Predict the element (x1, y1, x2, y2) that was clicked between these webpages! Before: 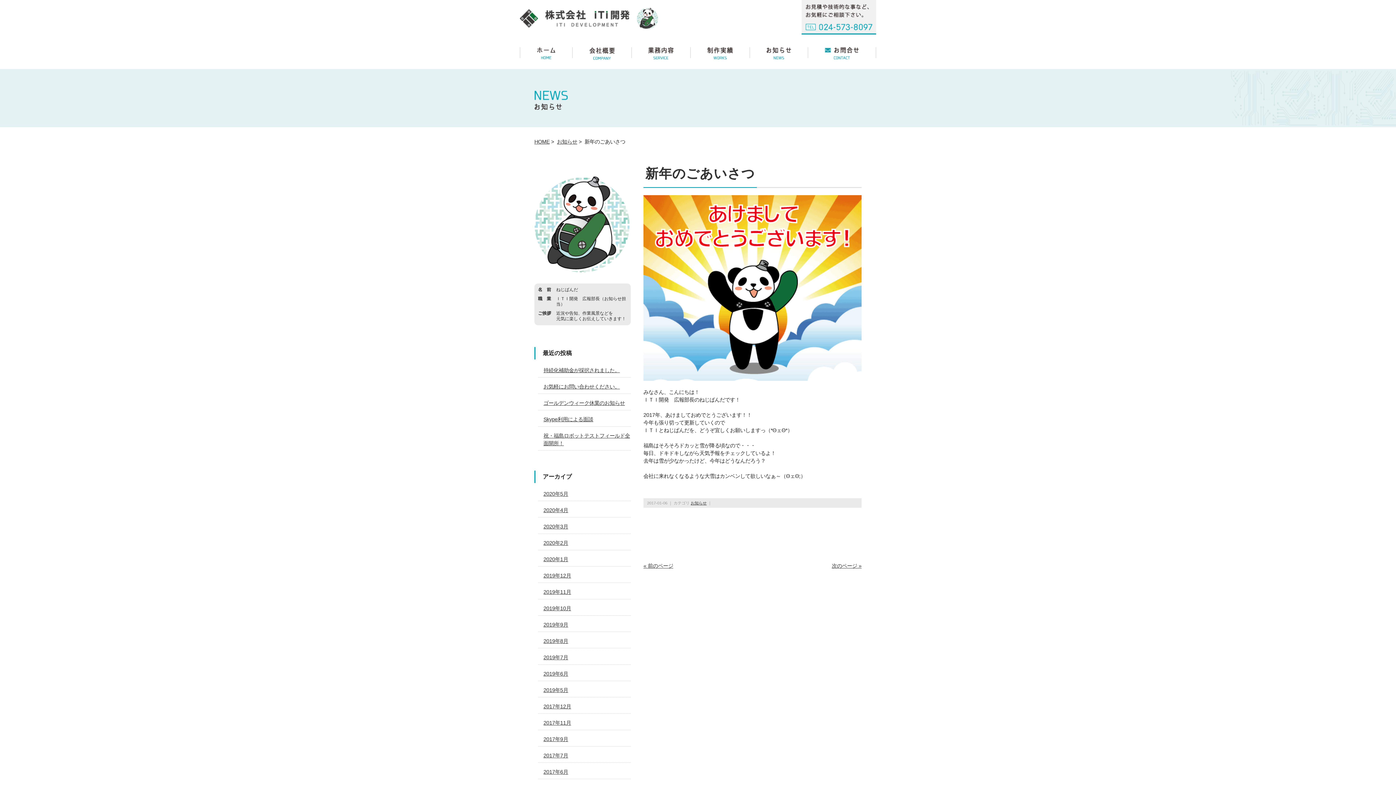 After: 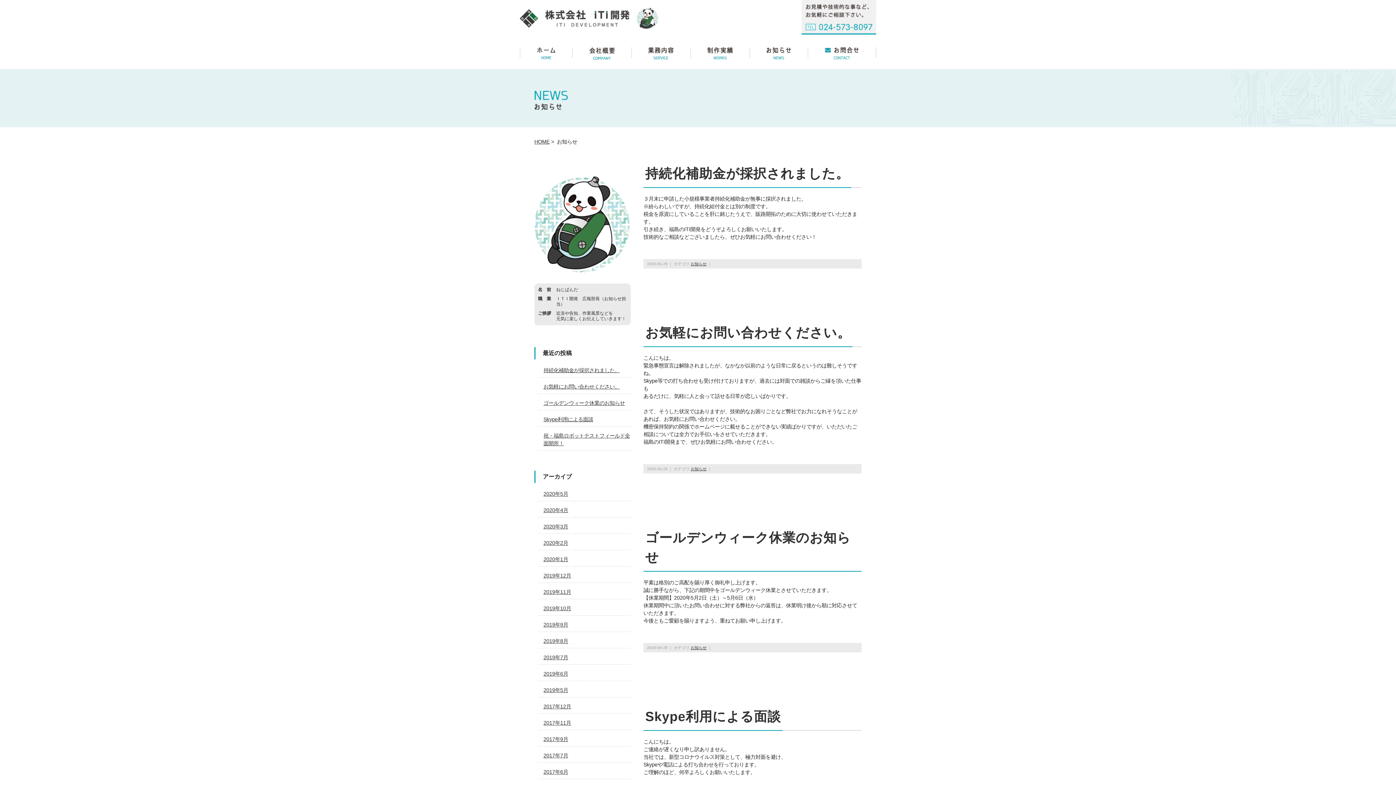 Action: label: お知らせ bbox: (690, 501, 706, 505)